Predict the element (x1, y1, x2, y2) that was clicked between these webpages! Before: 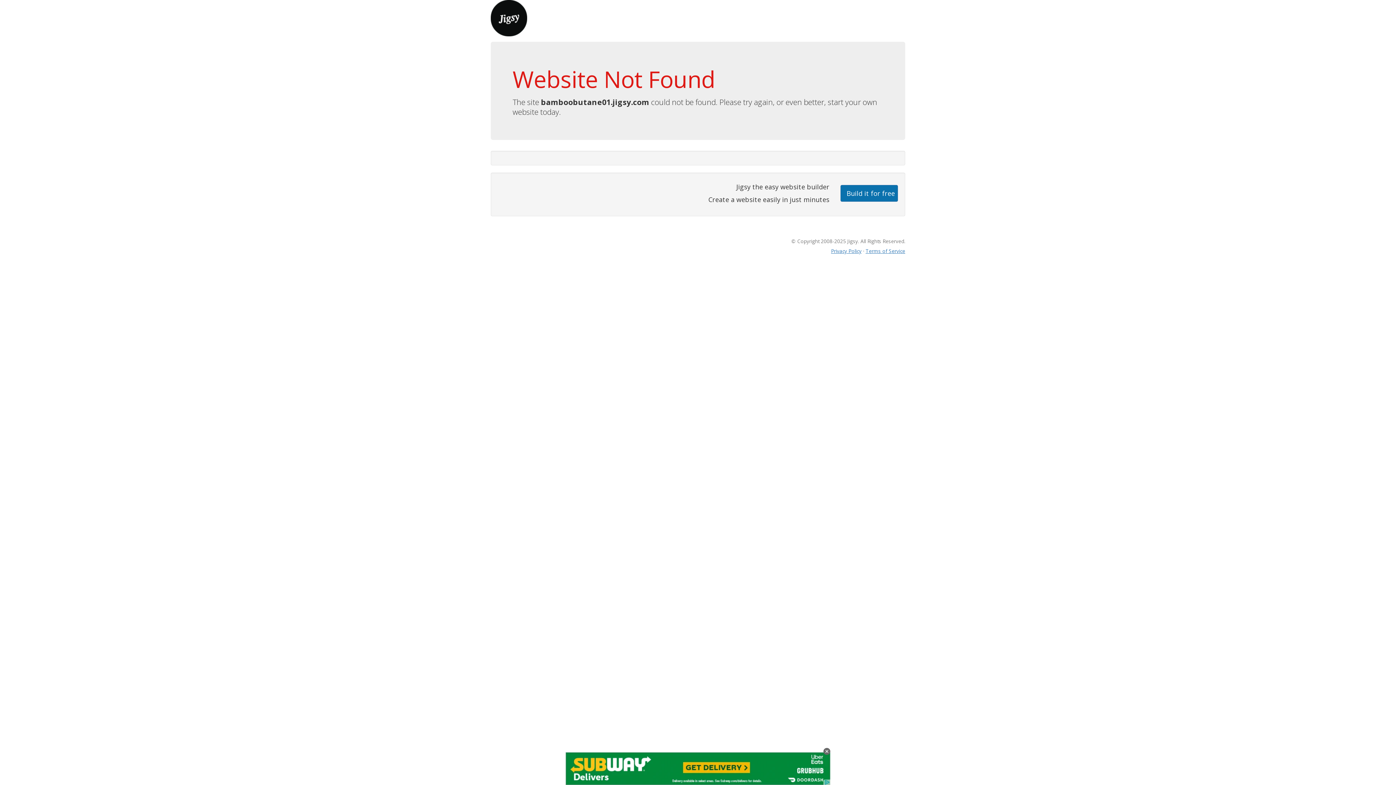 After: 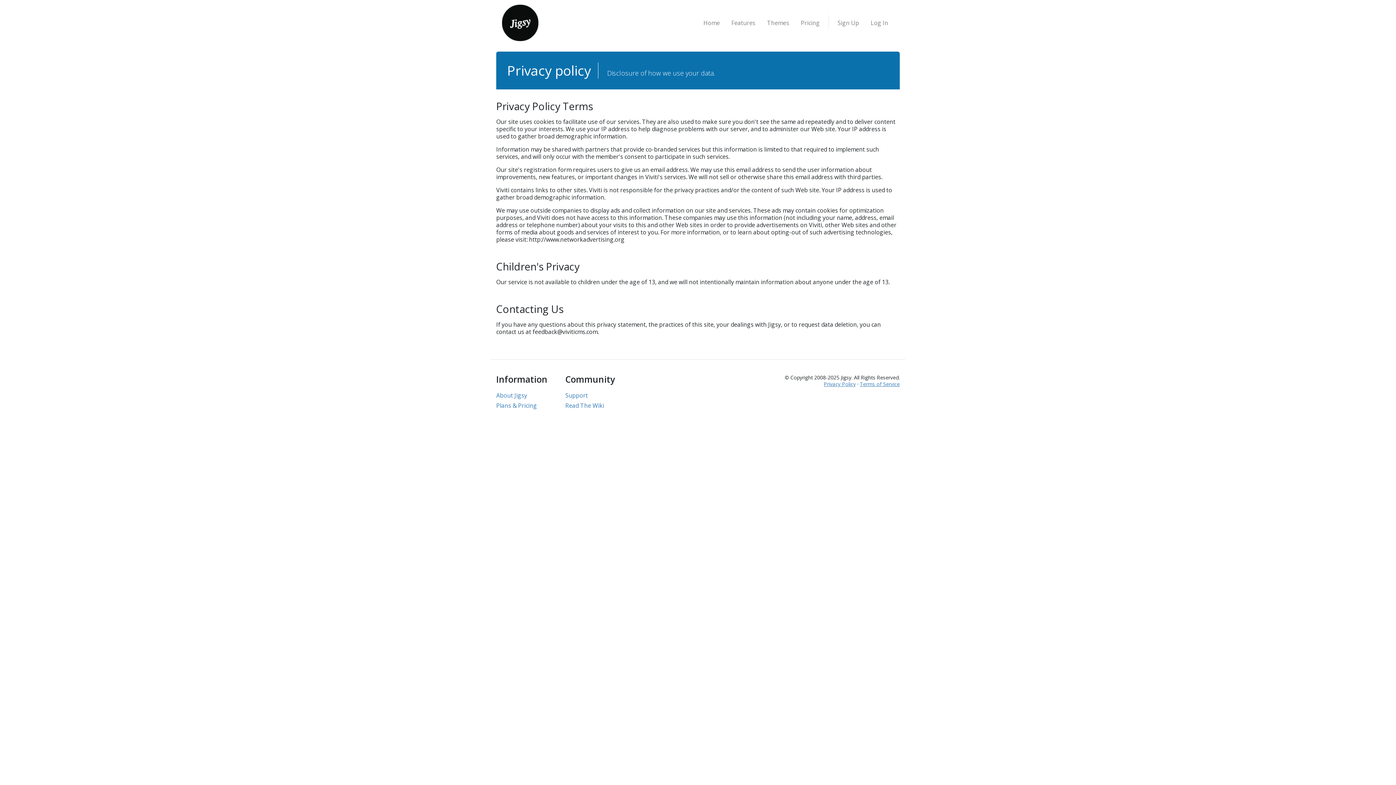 Action: label: Privacy Policy bbox: (831, 247, 861, 254)